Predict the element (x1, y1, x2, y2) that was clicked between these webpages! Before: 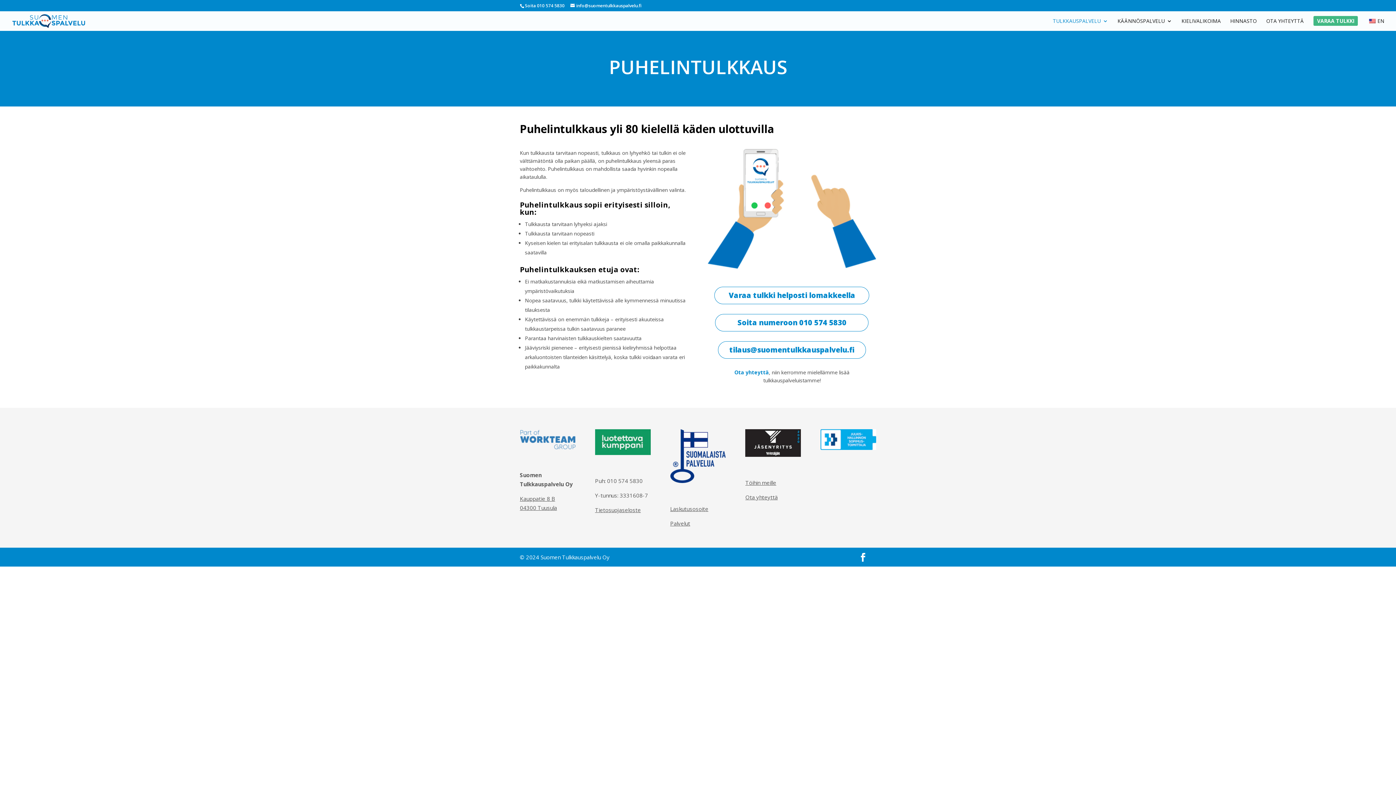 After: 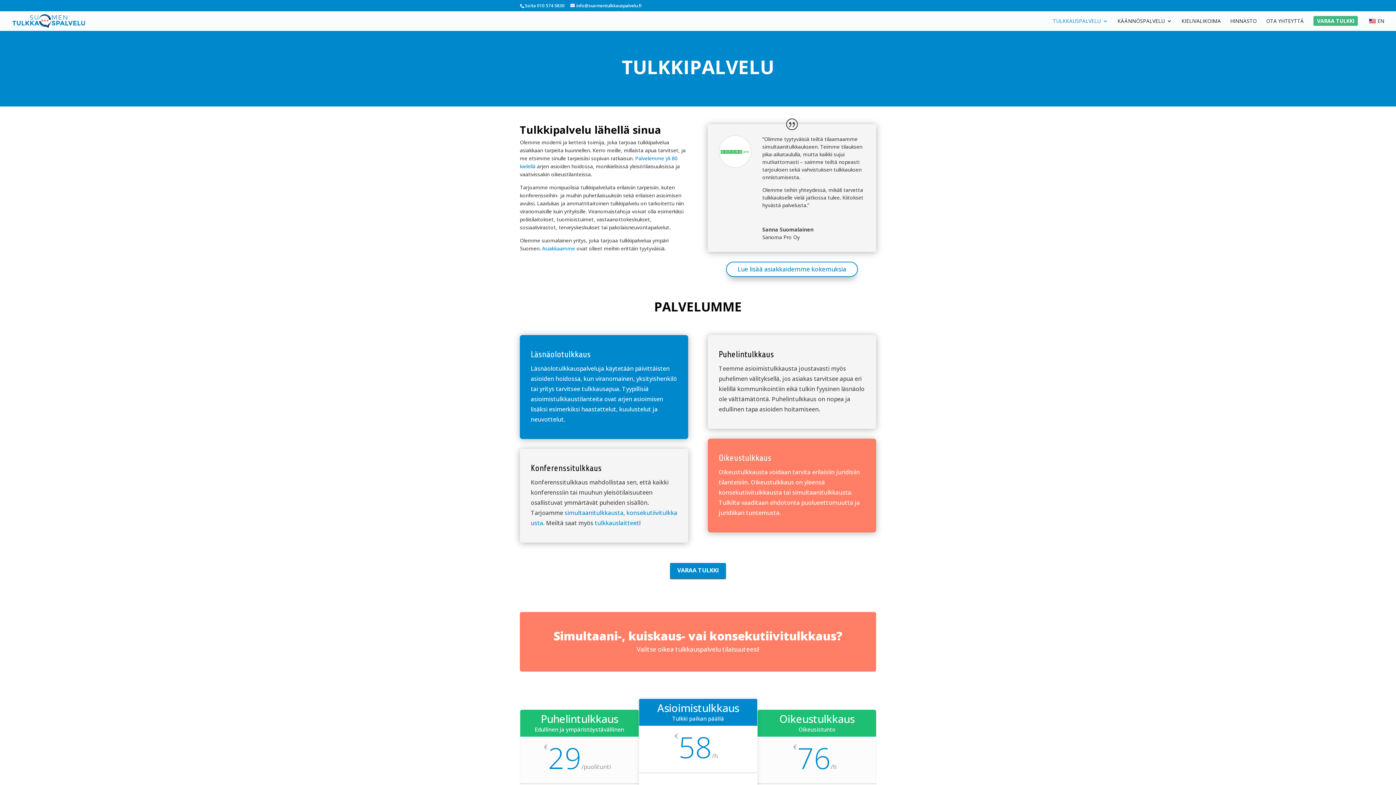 Action: label: TULKKAUSPALVELU bbox: (1053, 18, 1108, 30)